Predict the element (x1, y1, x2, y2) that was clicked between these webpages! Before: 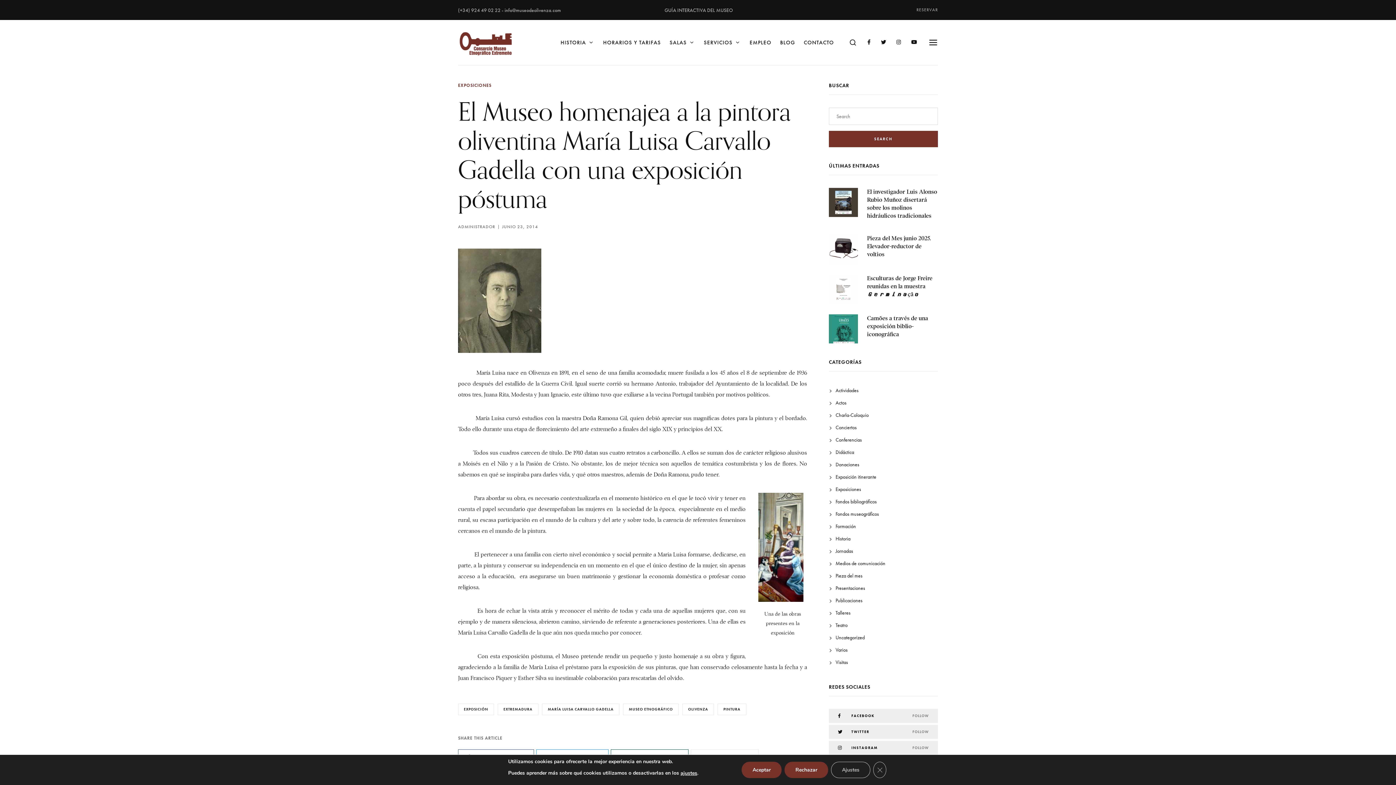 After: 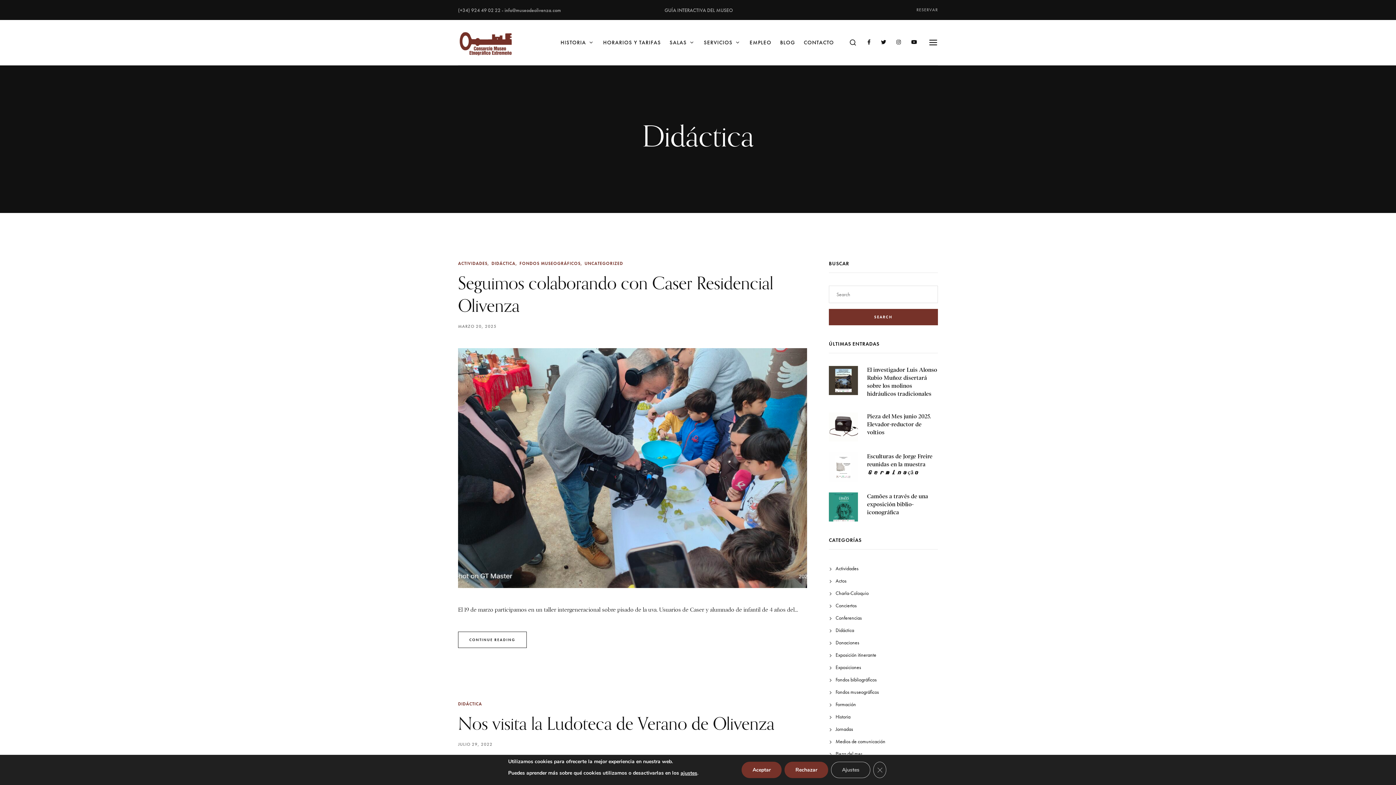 Action: label: Didáctica bbox: (835, 446, 854, 458)